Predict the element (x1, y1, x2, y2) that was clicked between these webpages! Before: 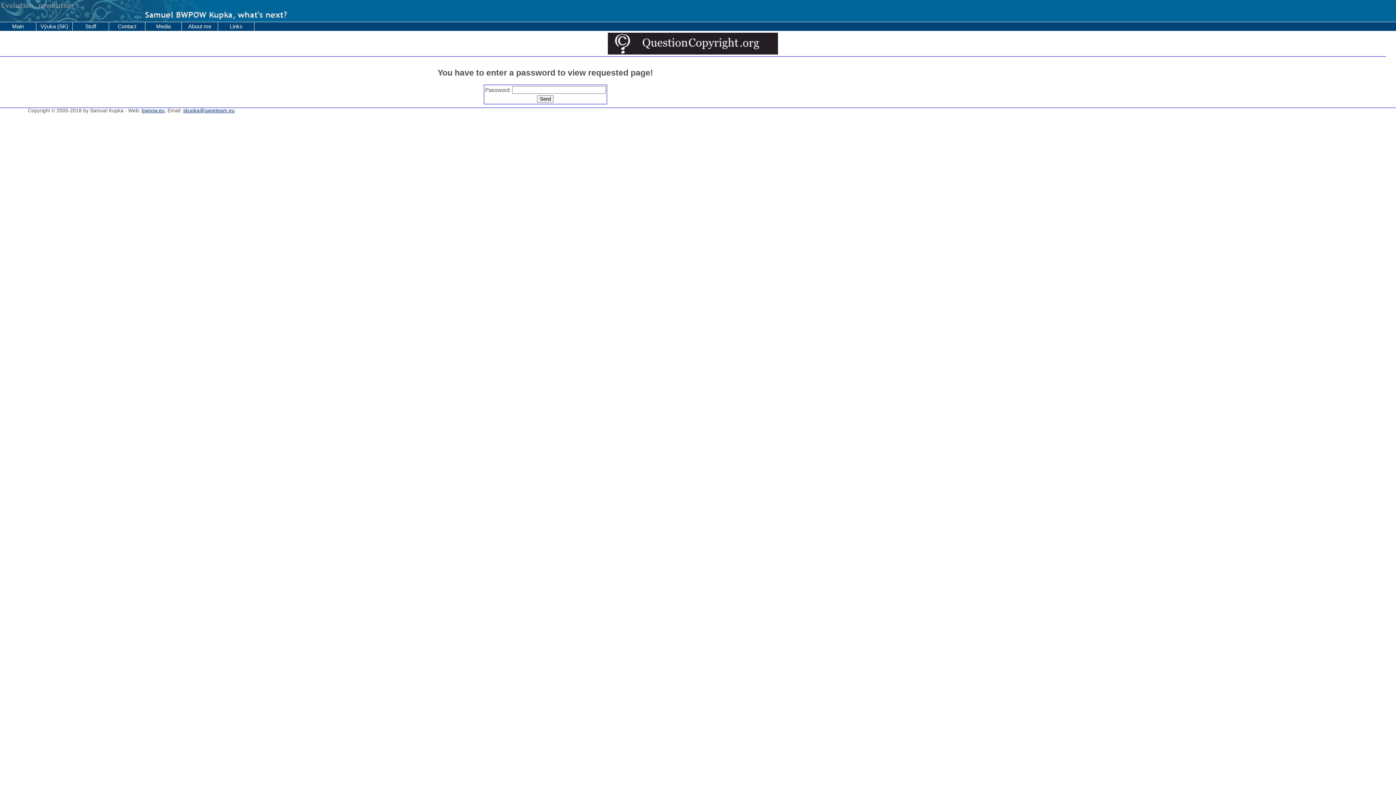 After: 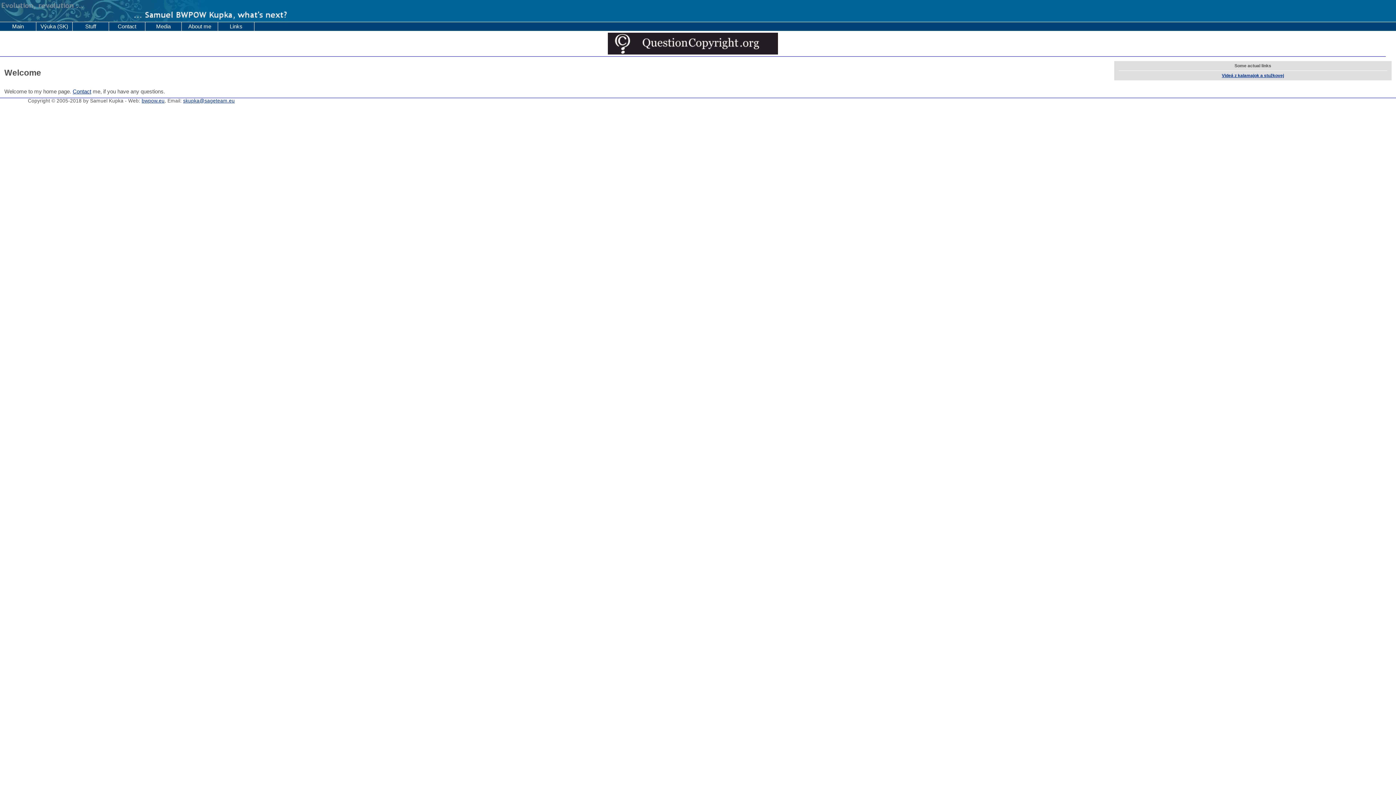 Action: label: bwpow.eu bbox: (141, 107, 164, 113)